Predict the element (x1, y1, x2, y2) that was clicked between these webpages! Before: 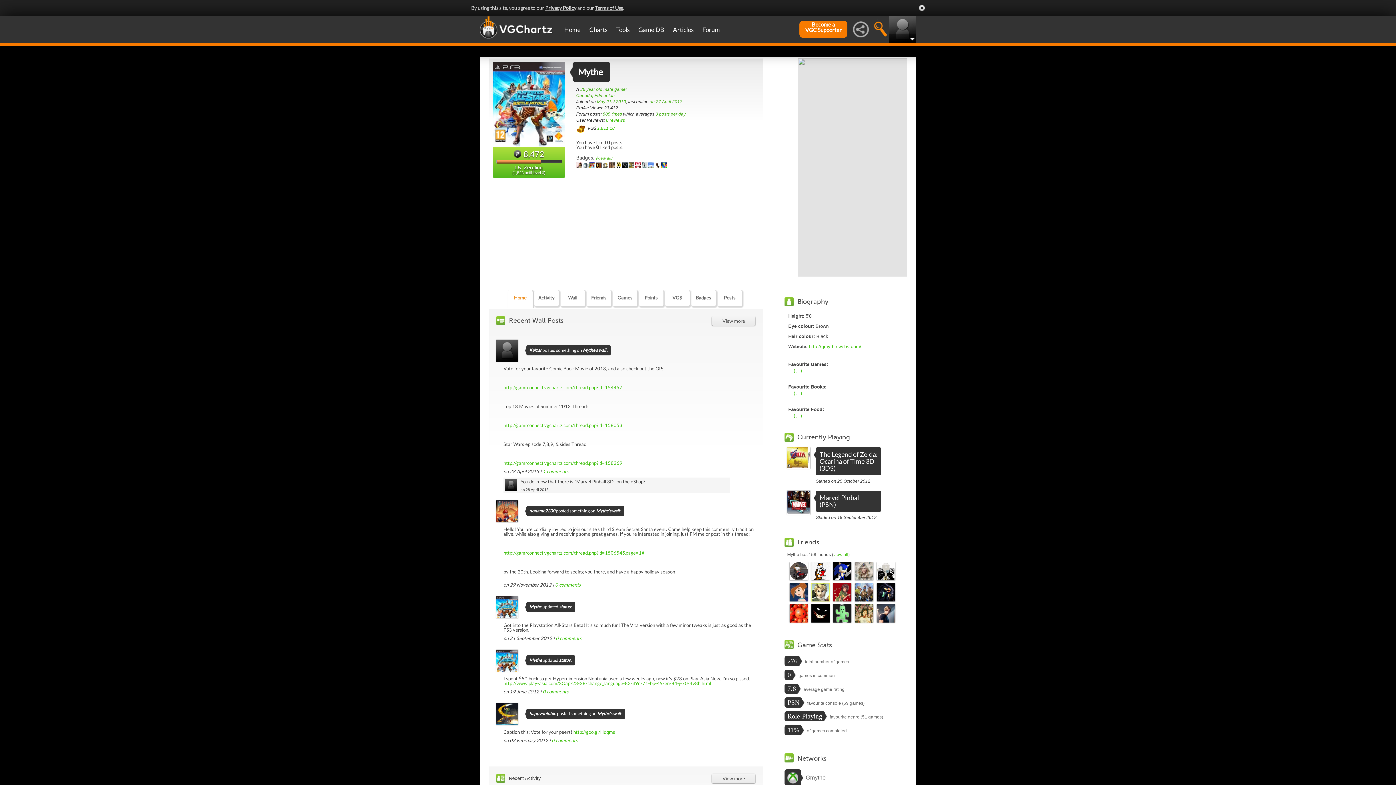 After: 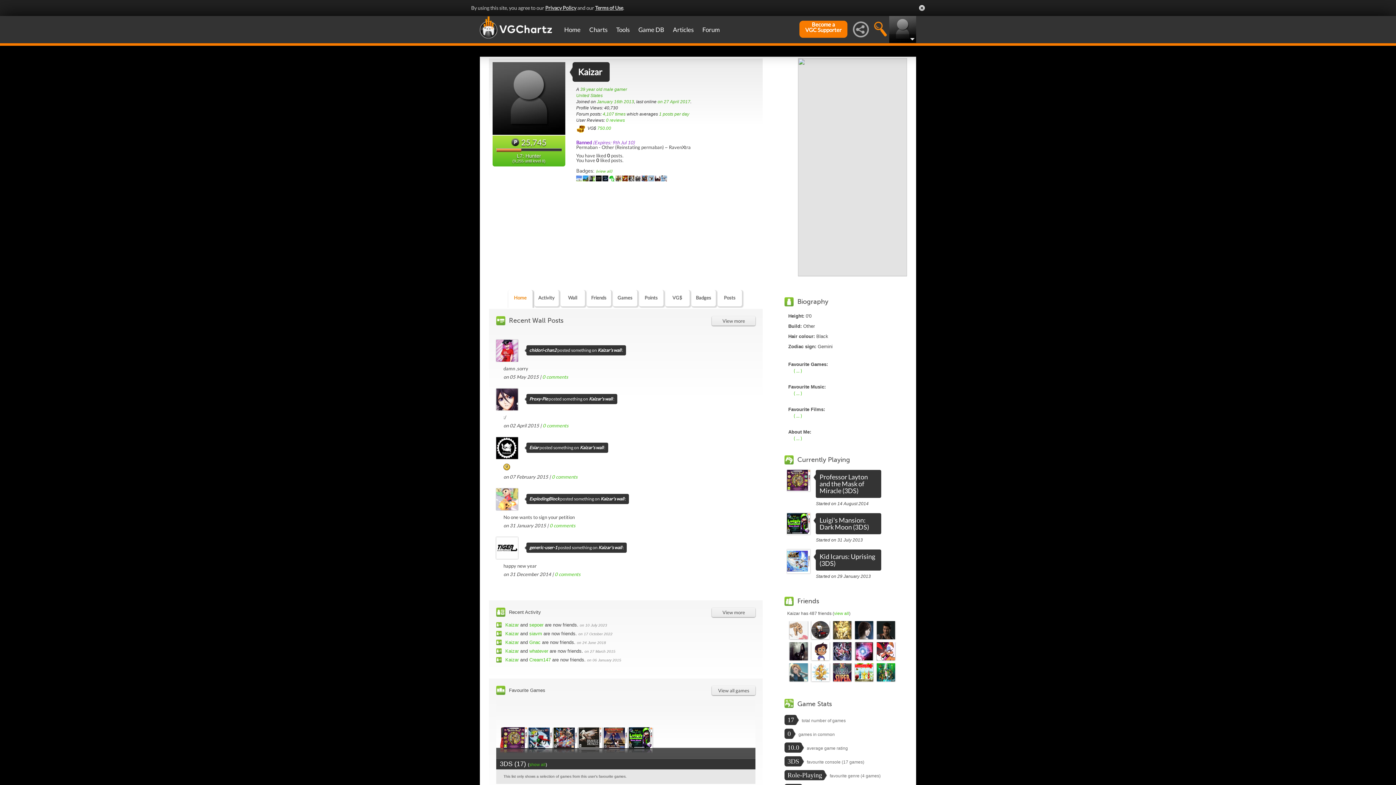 Action: bbox: (496, 357, 518, 362)